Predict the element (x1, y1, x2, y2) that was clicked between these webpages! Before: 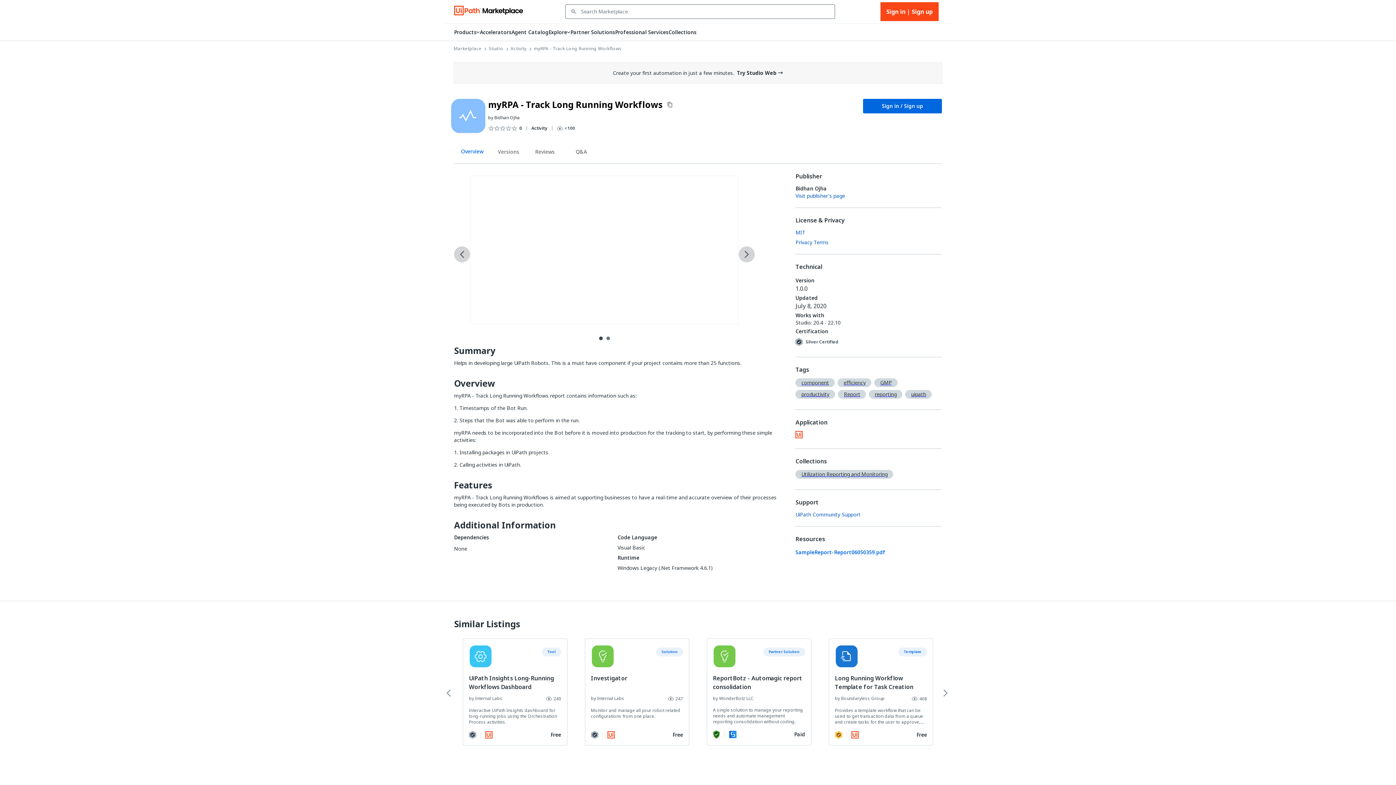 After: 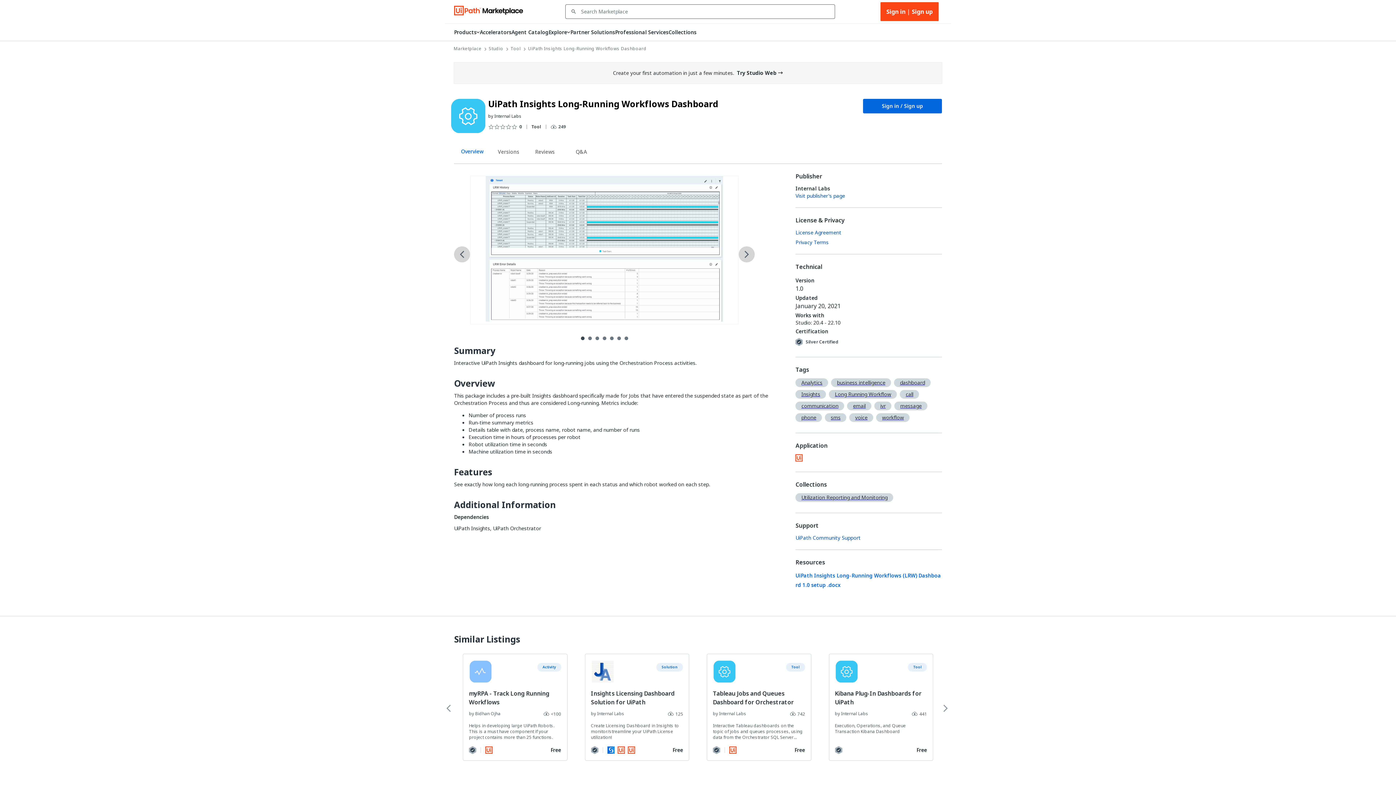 Action: bbox: (462, 638, 567, 745) label: Tool
UiPath Insights Long-Running Workflows Dashboard
by Internal Labs

249

Interactive UiPath Insights dashboard for long-running jobs using the Orchestration Process activities.

Free